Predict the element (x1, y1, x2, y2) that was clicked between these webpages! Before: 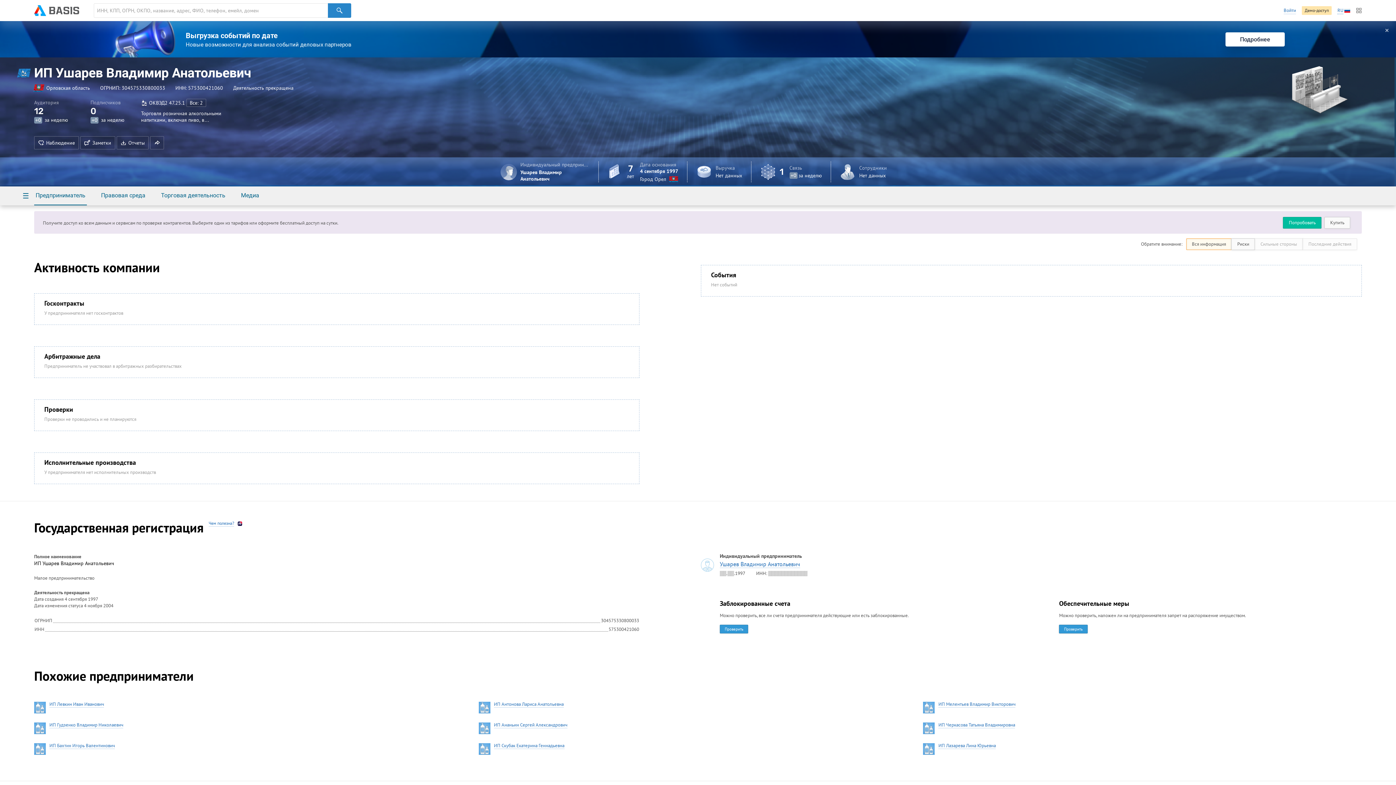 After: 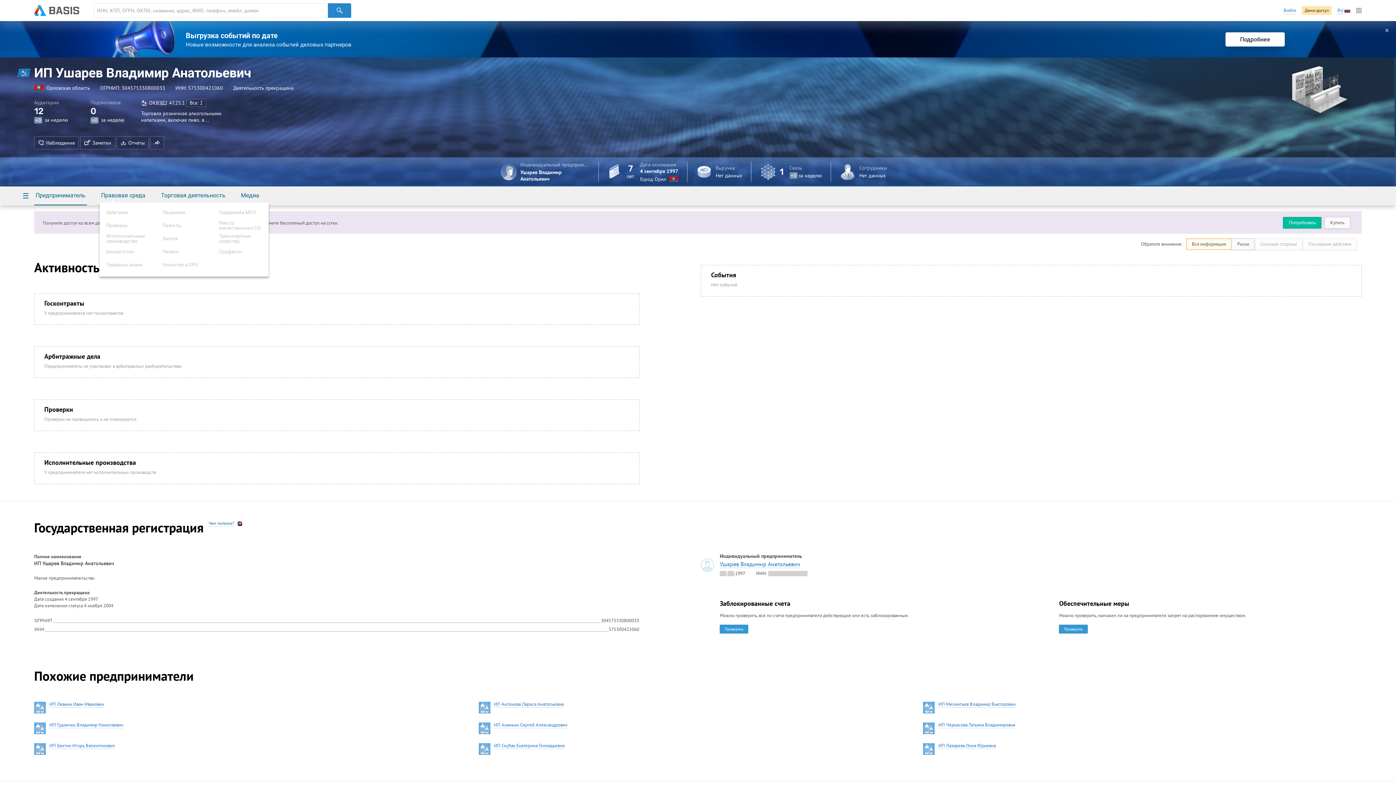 Action: label: Правовая среда bbox: (99, 192, 146, 204)